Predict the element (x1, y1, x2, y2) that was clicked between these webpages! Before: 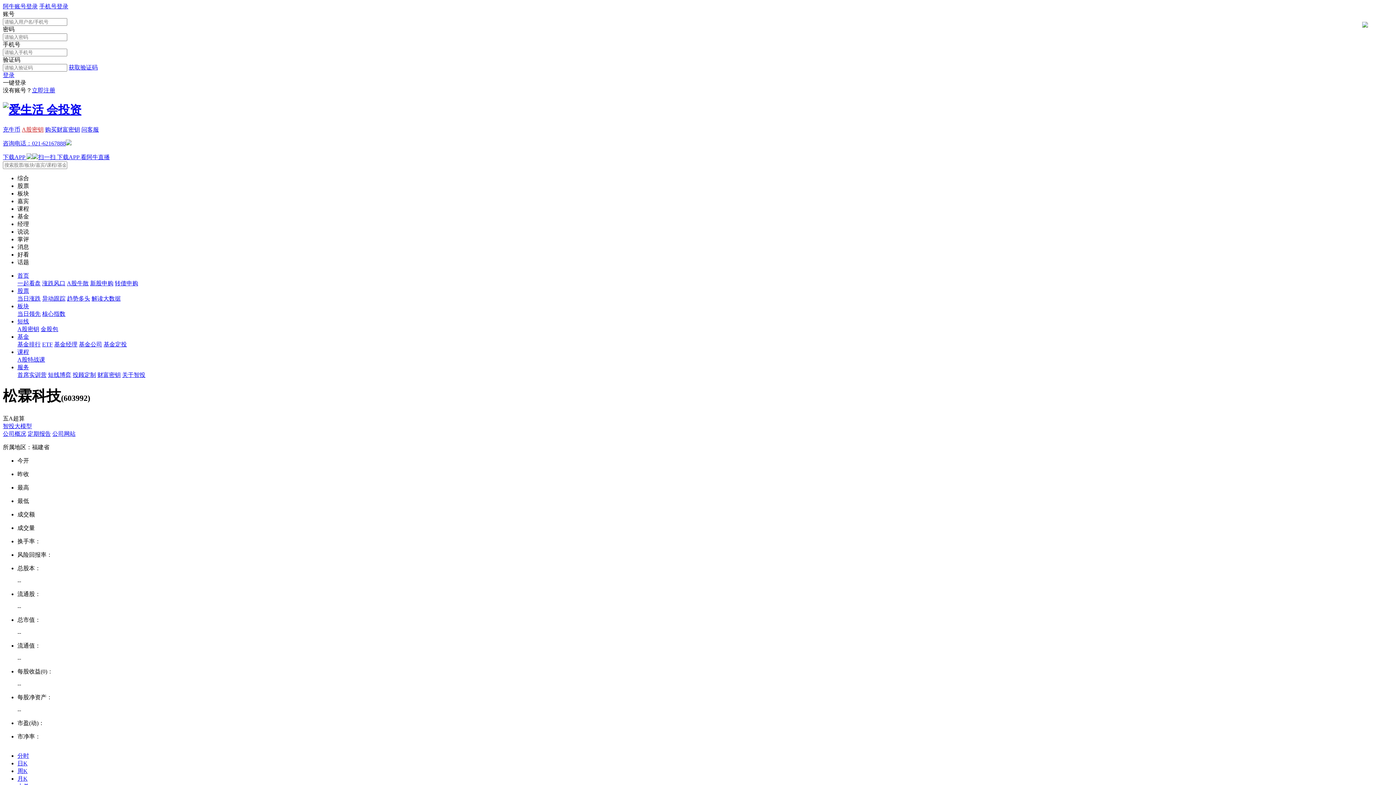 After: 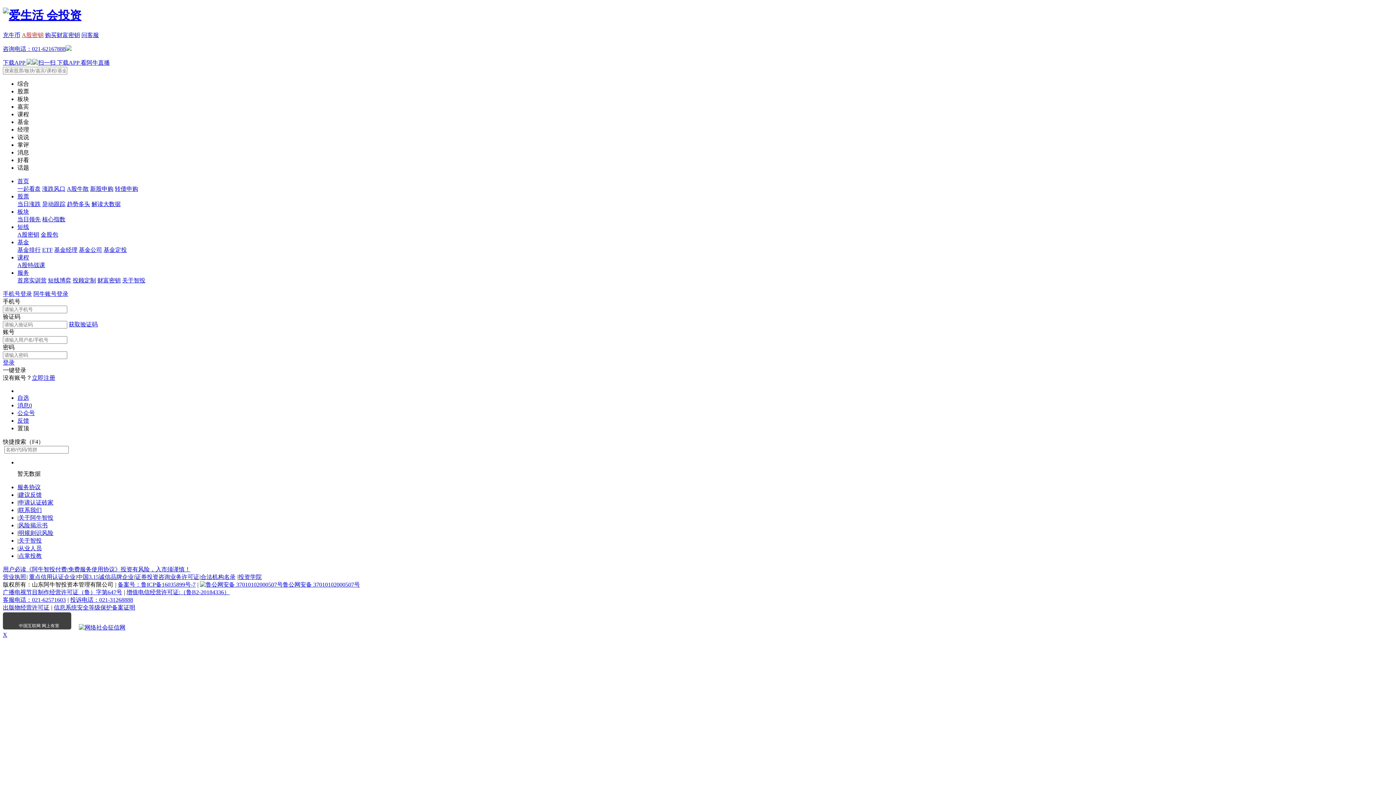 Action: label: 充牛币 bbox: (2, 126, 20, 132)